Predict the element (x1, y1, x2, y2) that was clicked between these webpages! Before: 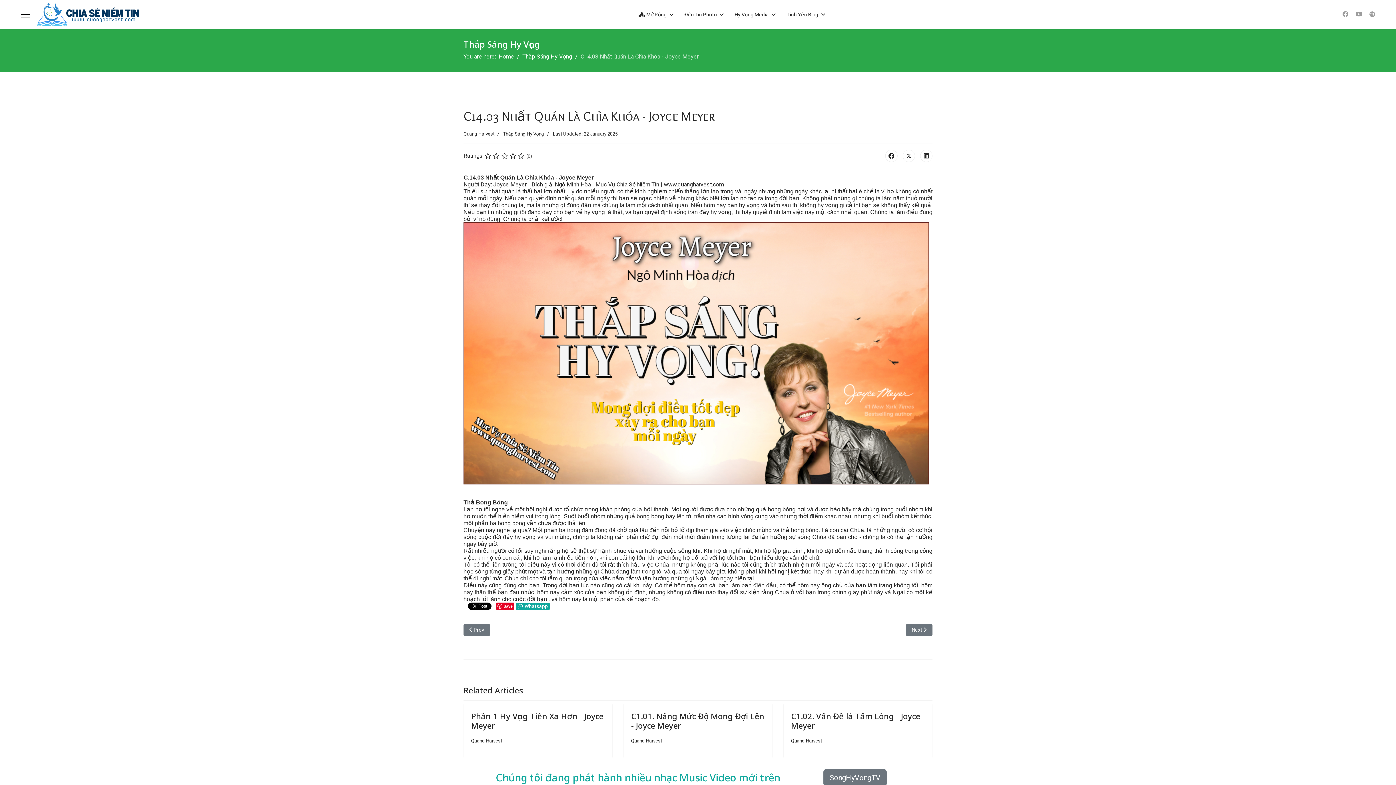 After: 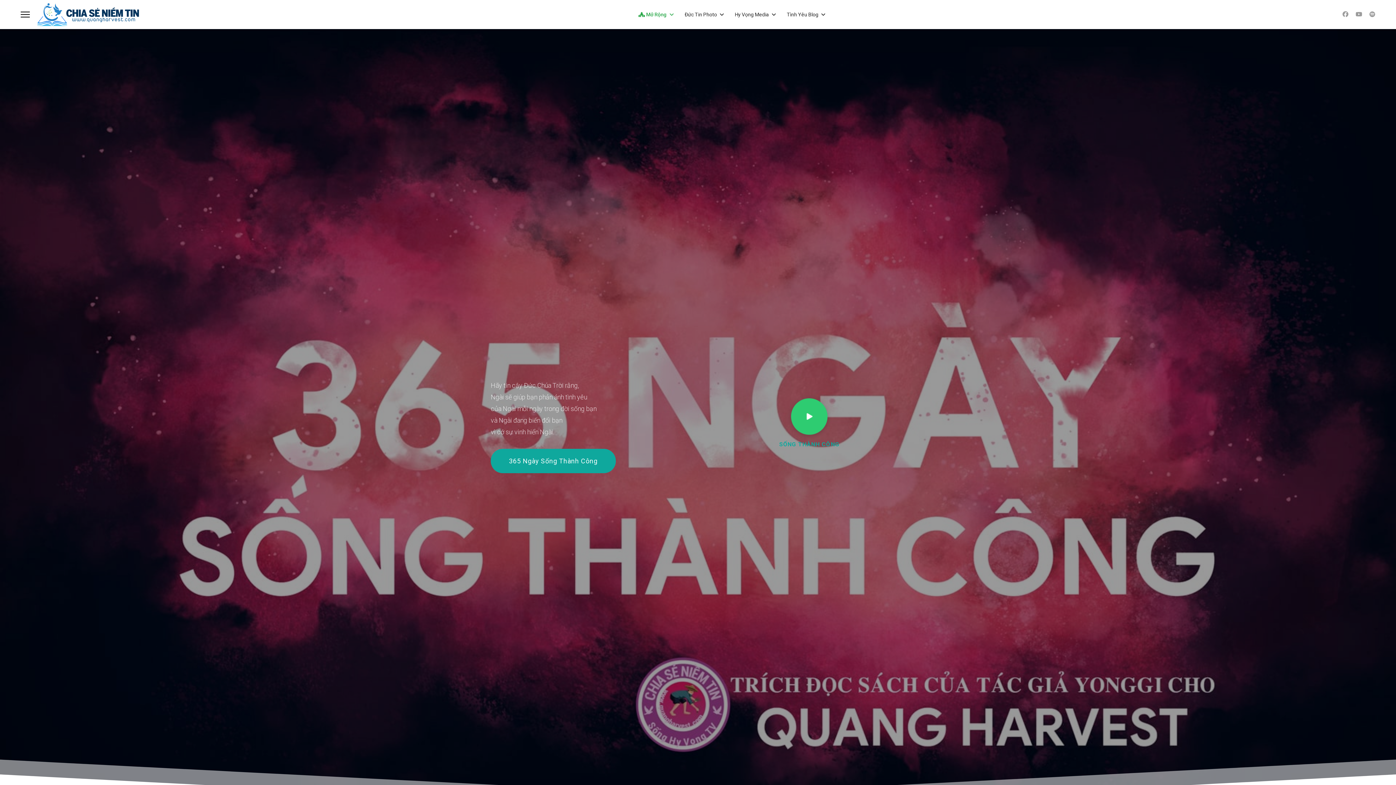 Action: bbox: (37, -1, 139, 30)